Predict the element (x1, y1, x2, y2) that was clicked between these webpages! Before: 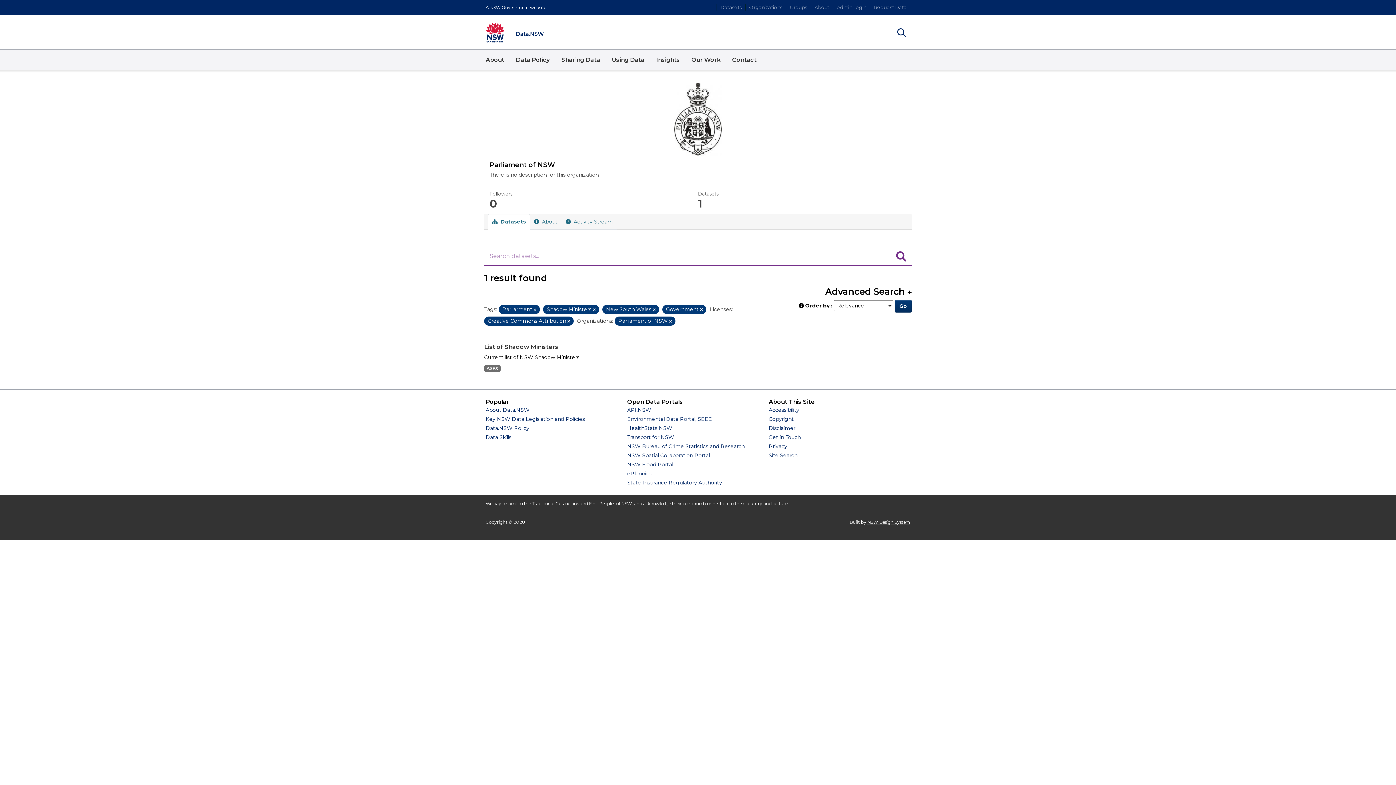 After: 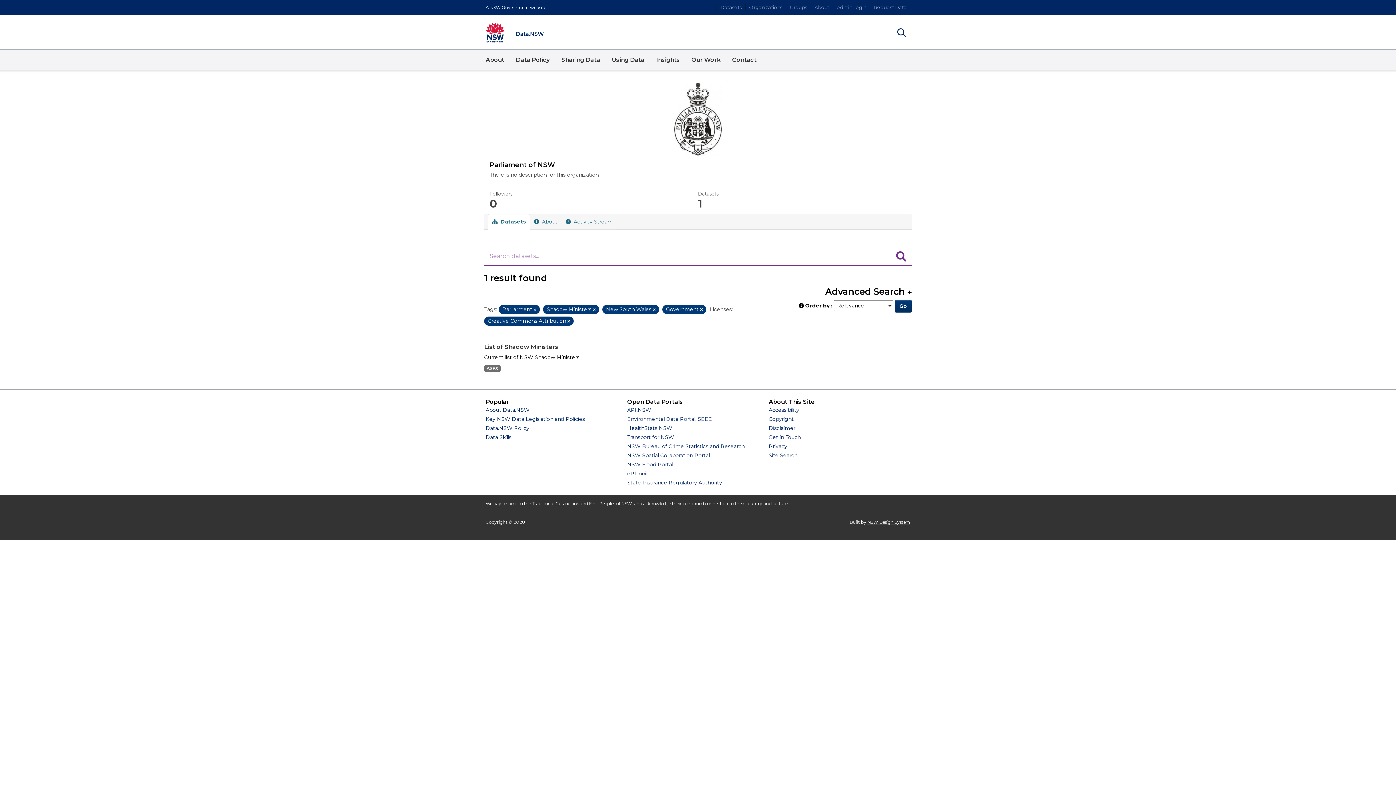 Action: label: Remove item bbox: (669, 318, 672, 324)